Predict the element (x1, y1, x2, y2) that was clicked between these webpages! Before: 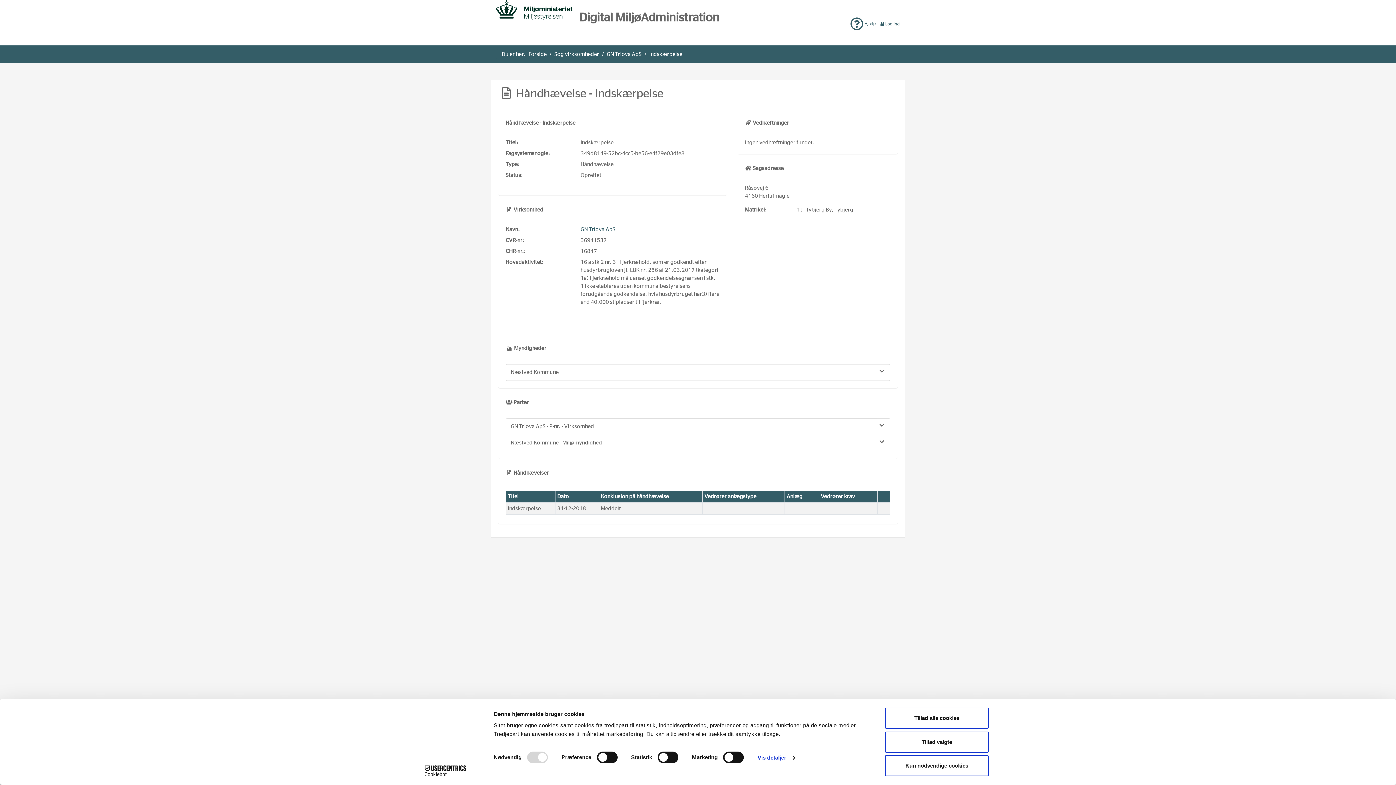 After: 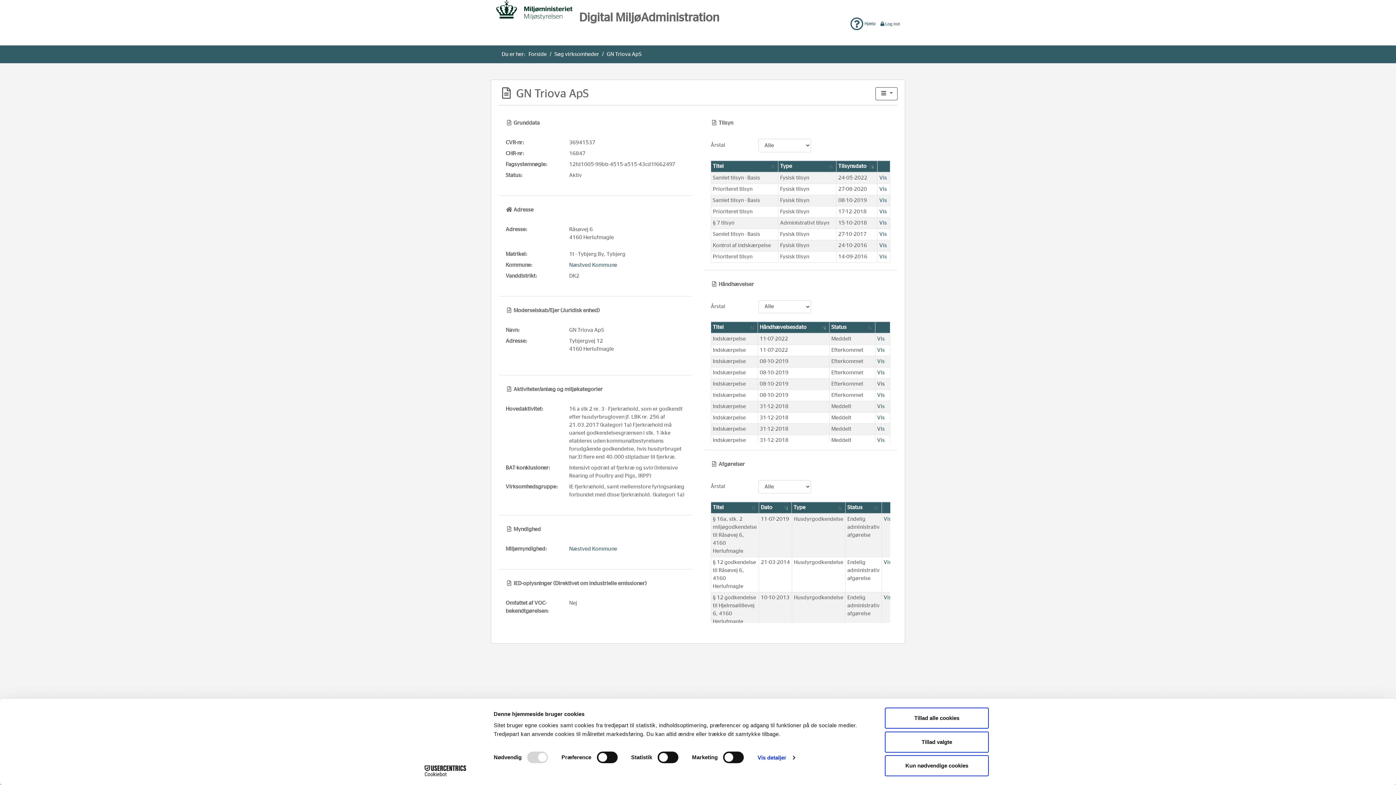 Action: label: GN Triova ApS bbox: (606, 51, 641, 57)